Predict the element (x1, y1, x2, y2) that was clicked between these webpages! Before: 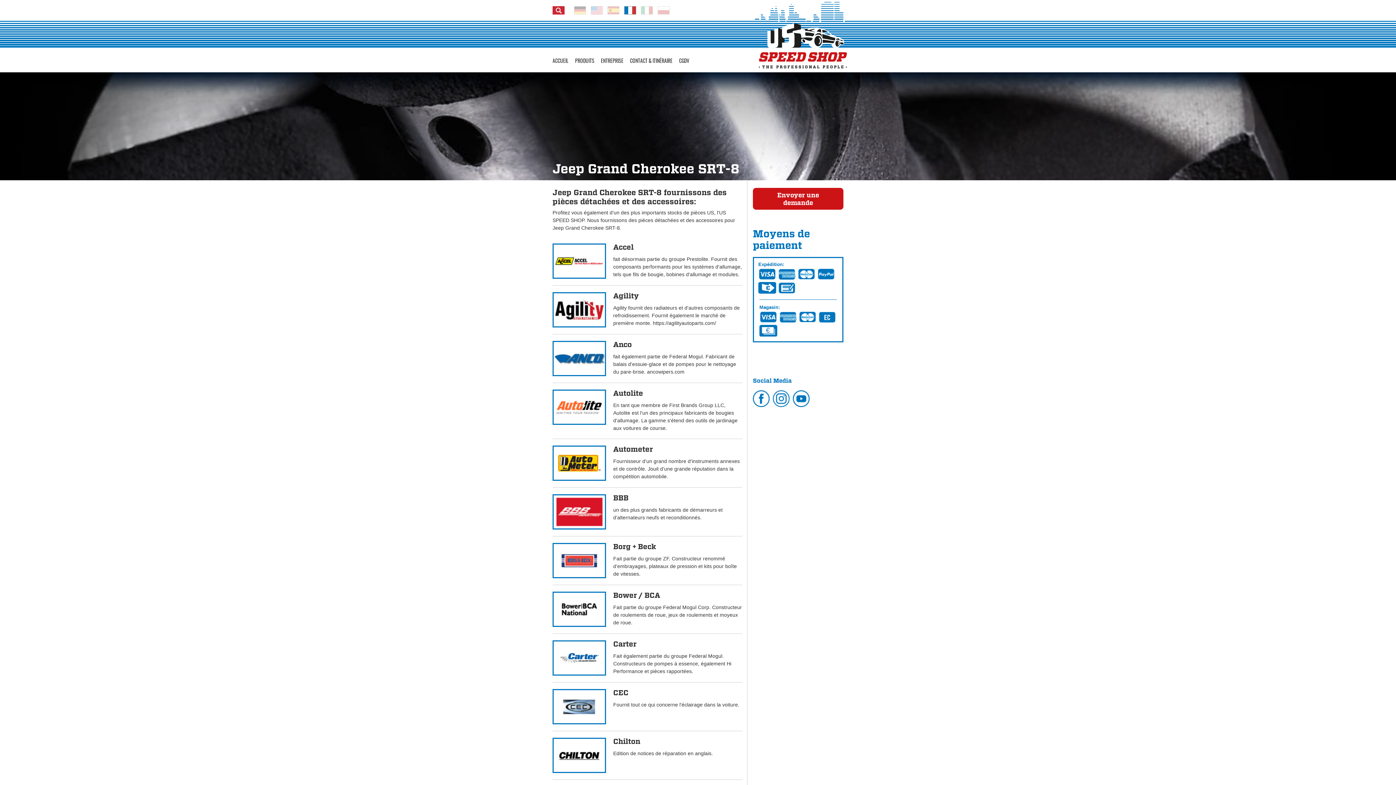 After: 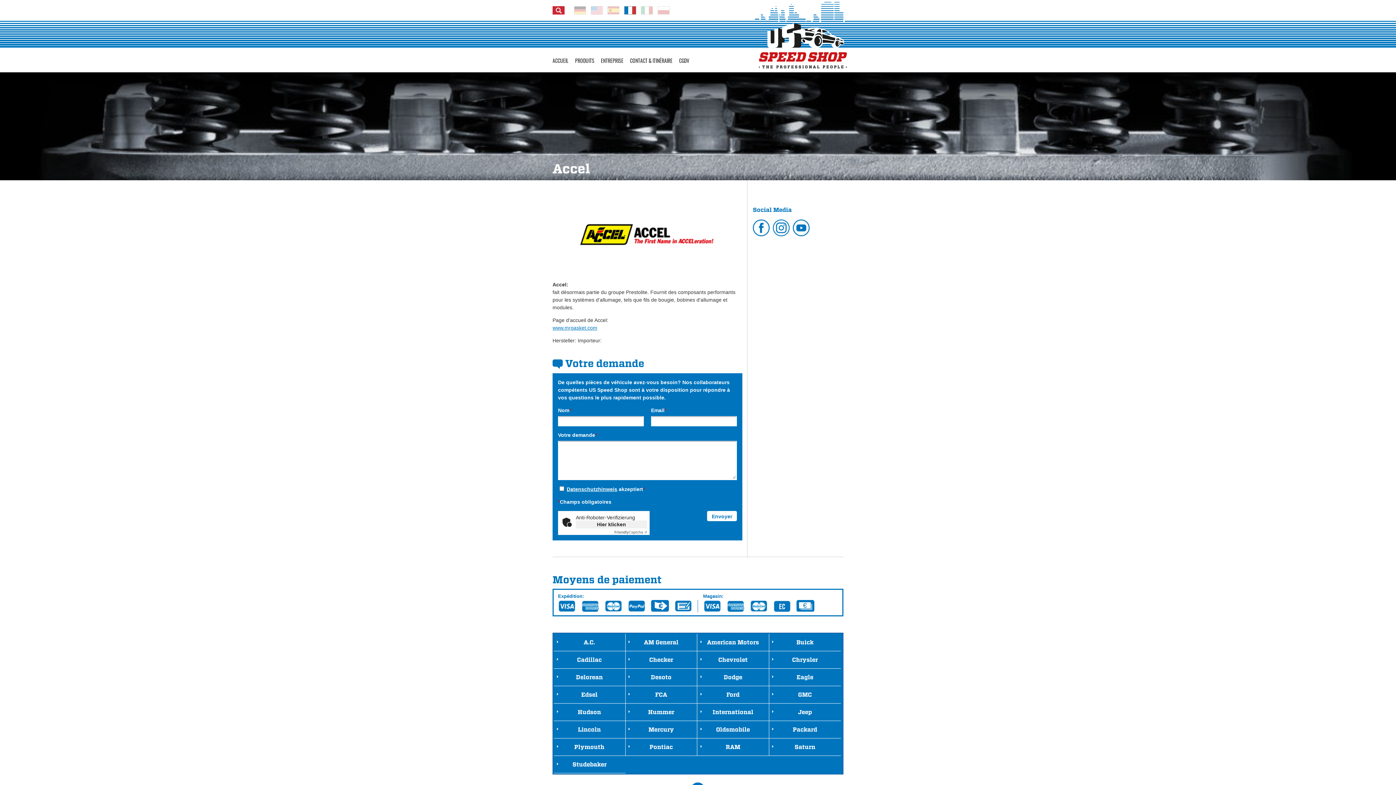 Action: label: Accel
fait désormais partie du groupe Prestolite. Fournit des composants performants pour les systèmes d'allumage, tels que fils de bougie, bobines d'allumage et modules. bbox: (552, 237, 742, 285)